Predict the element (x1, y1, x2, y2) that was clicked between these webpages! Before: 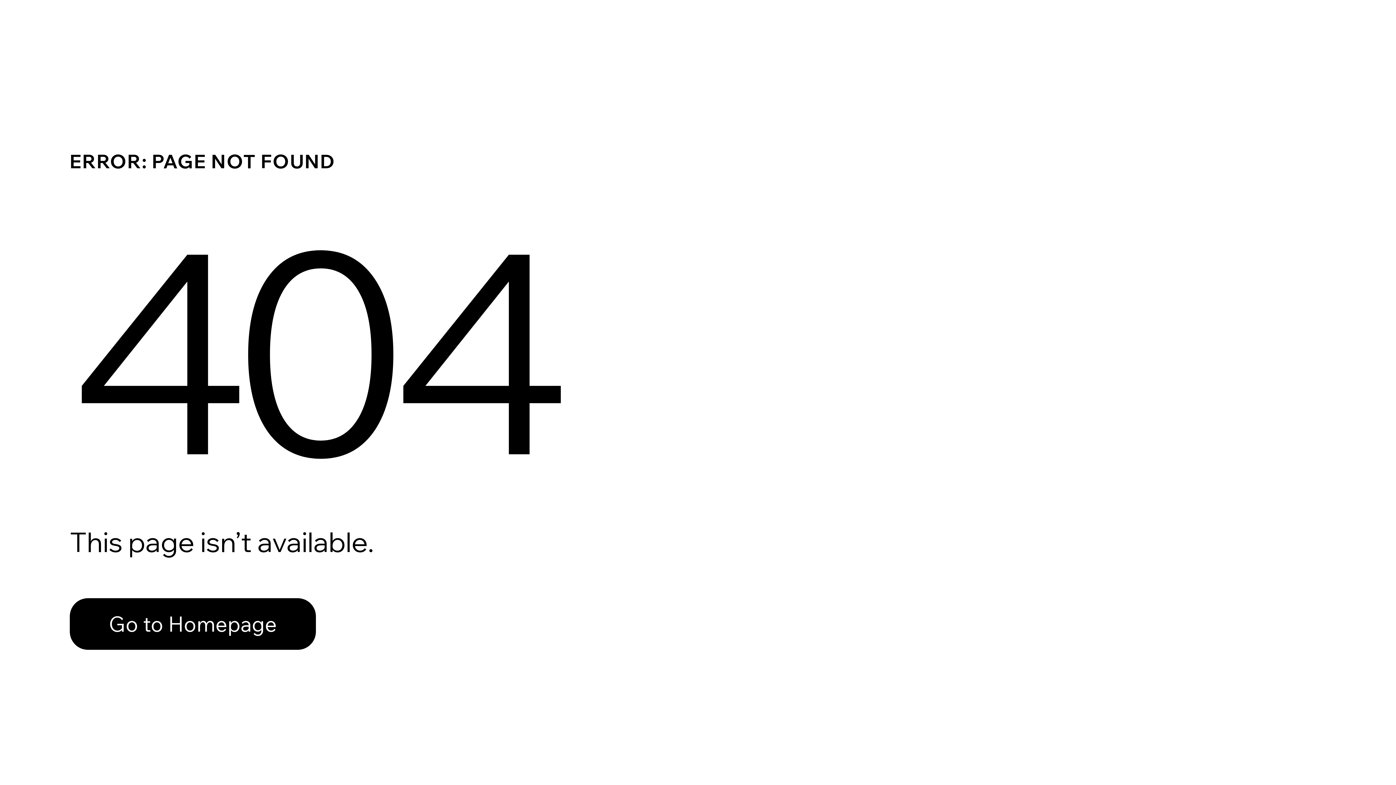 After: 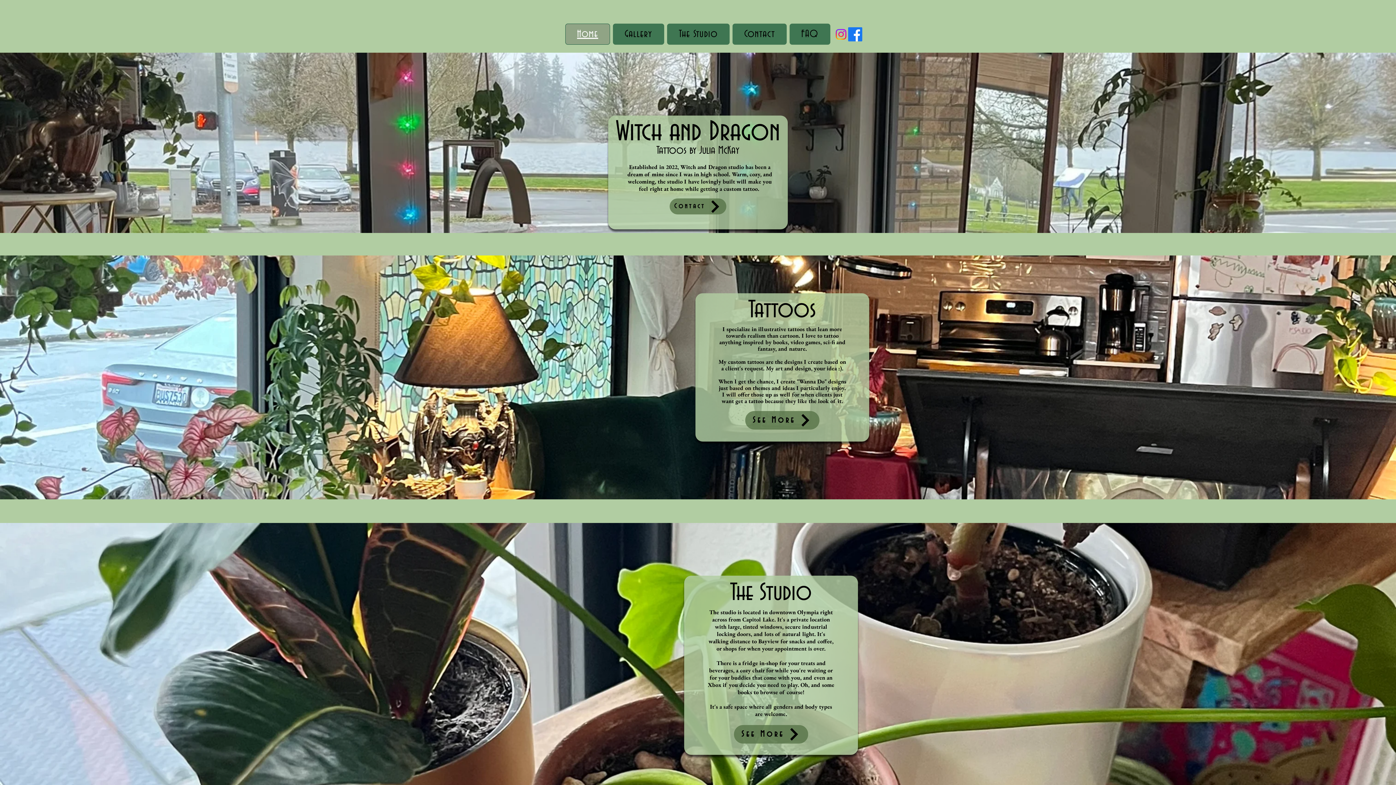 Action: bbox: (69, 598, 316, 650) label: Go to Homepage